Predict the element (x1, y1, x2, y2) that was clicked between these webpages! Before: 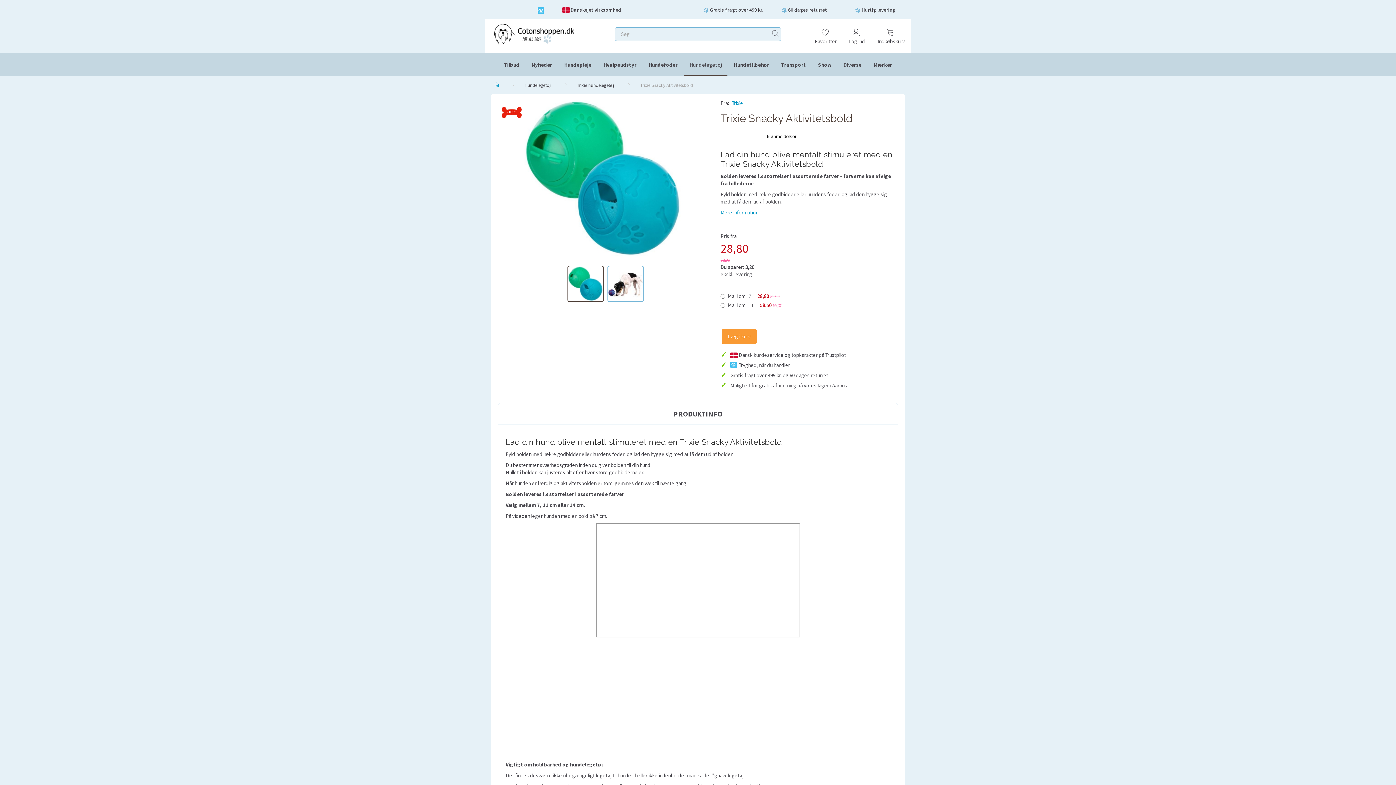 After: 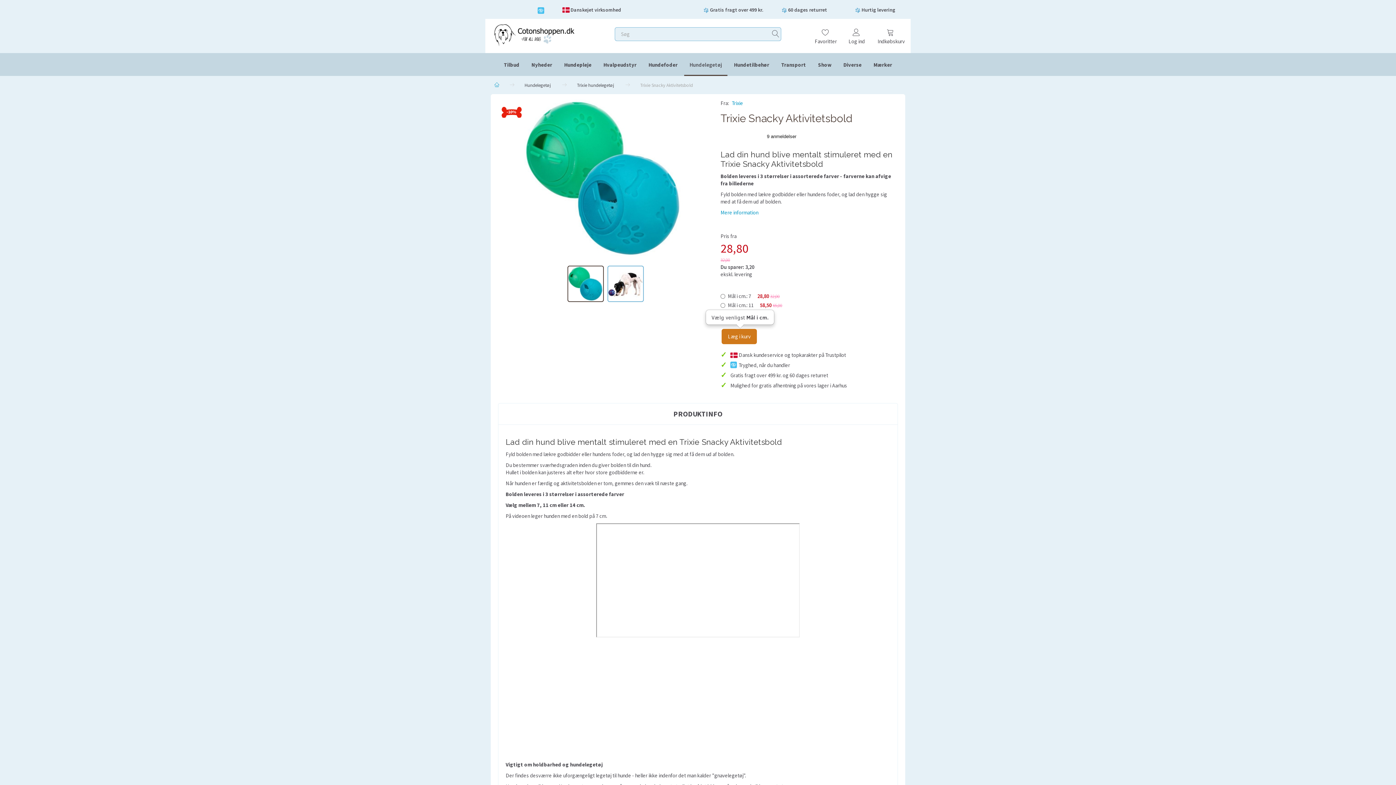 Action: bbox: (721, 329, 757, 344) label: Læg i kurv